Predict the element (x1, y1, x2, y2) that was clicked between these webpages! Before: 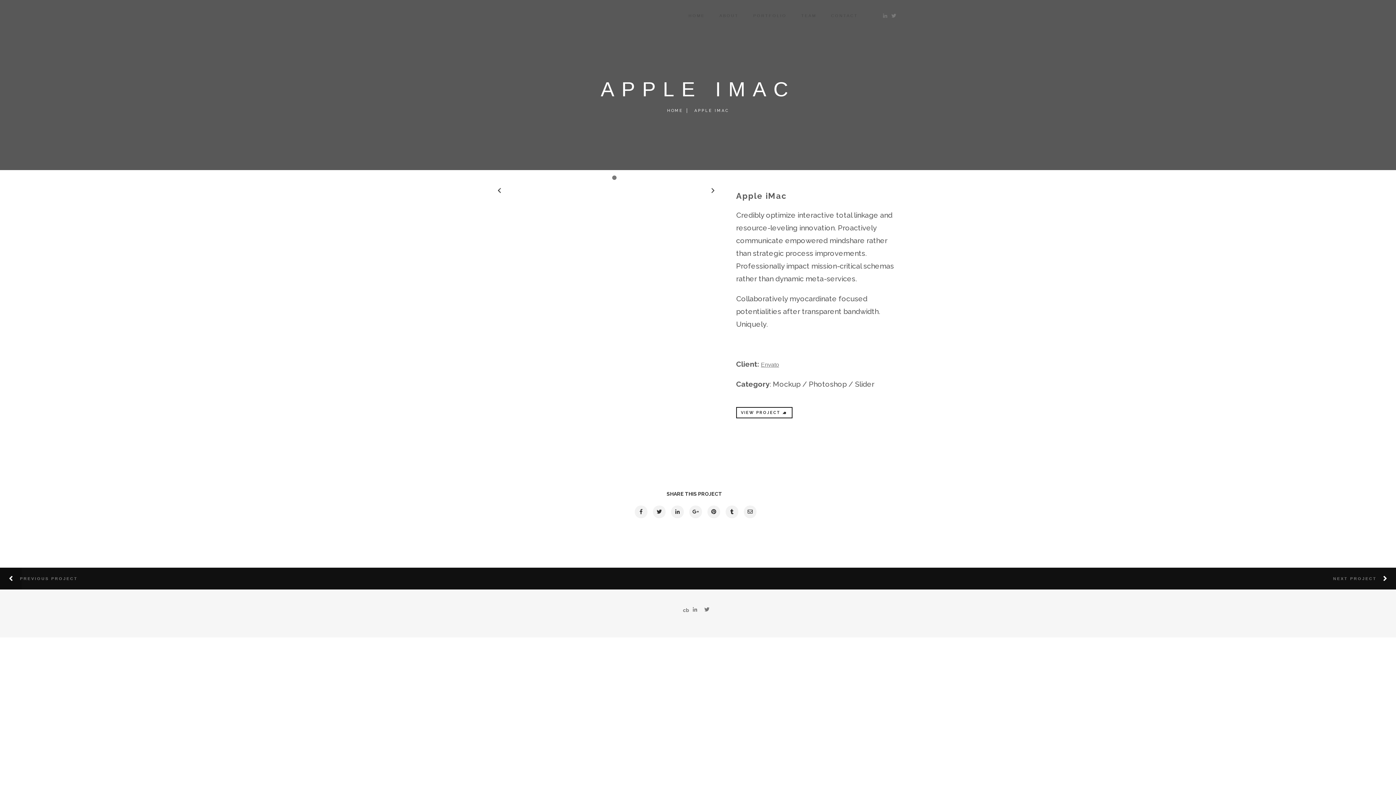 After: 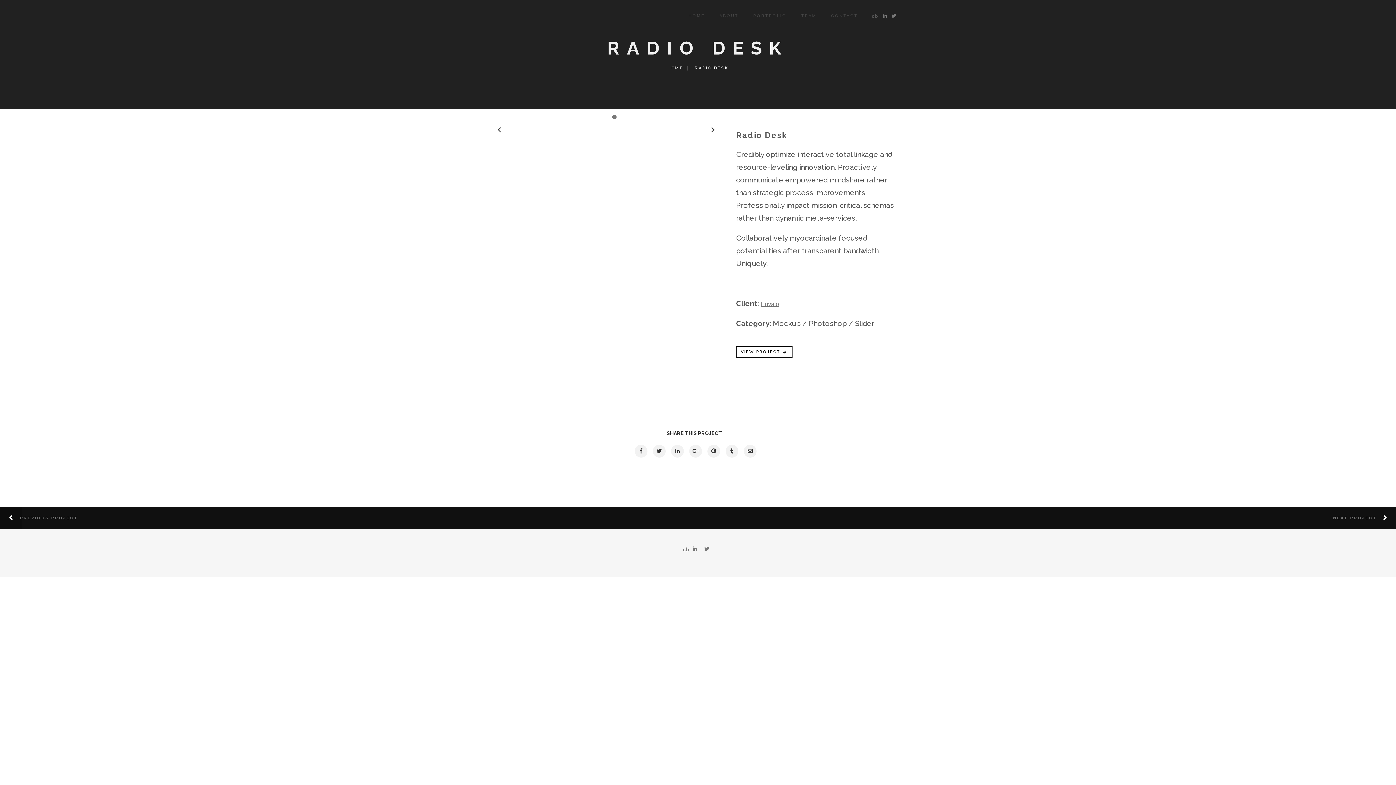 Action: label: PREVIOUS PROJECT bbox: (20, 575, 92, 582)